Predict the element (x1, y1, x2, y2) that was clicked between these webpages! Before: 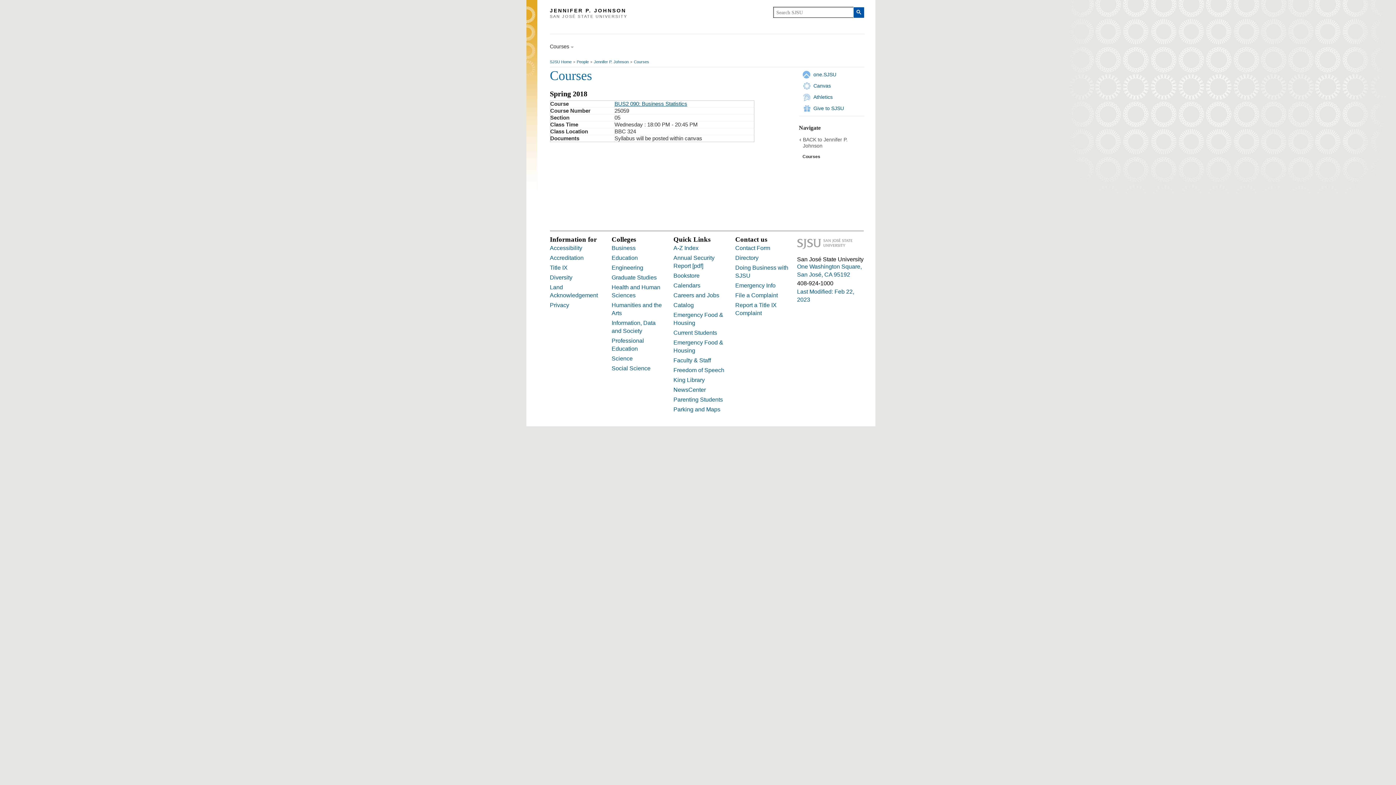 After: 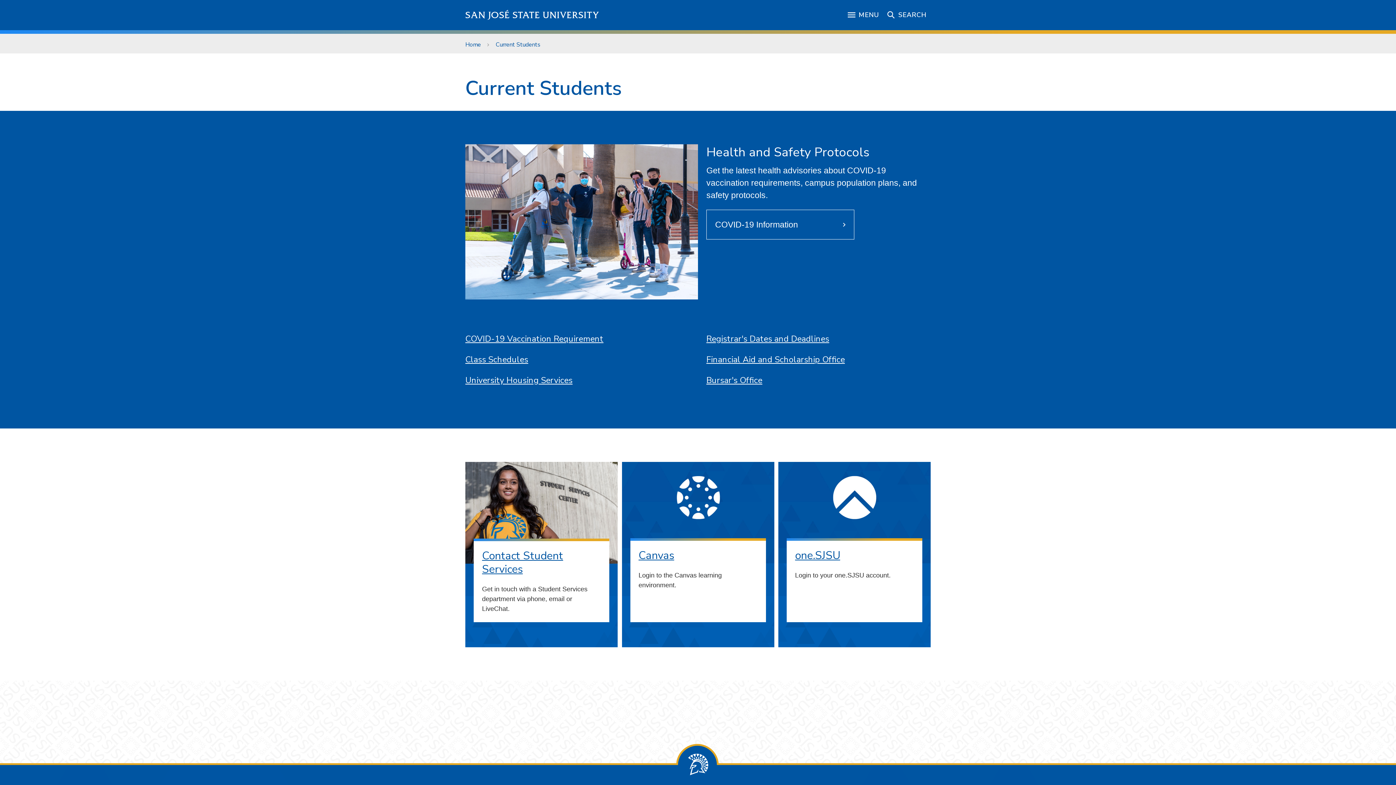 Action: bbox: (673, 329, 717, 335) label: Current Students